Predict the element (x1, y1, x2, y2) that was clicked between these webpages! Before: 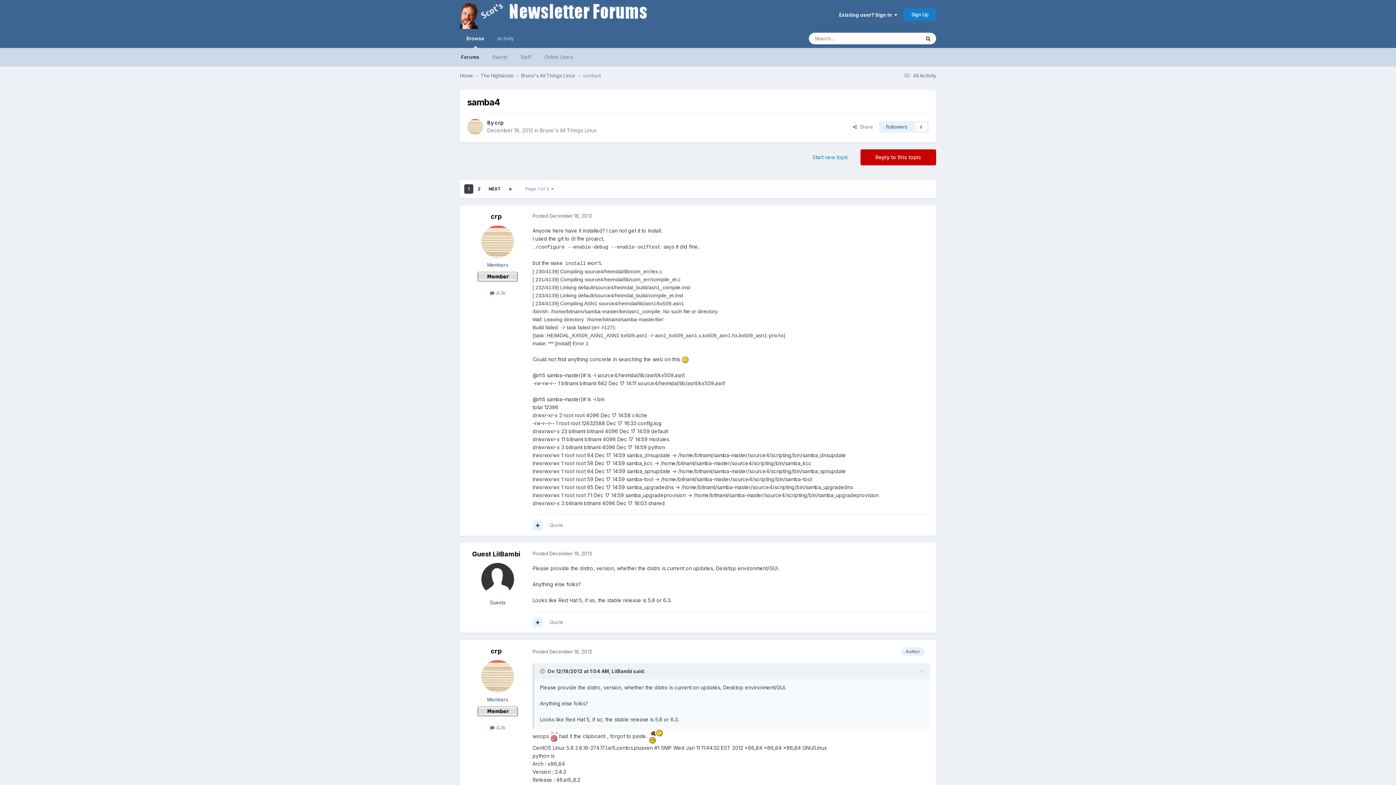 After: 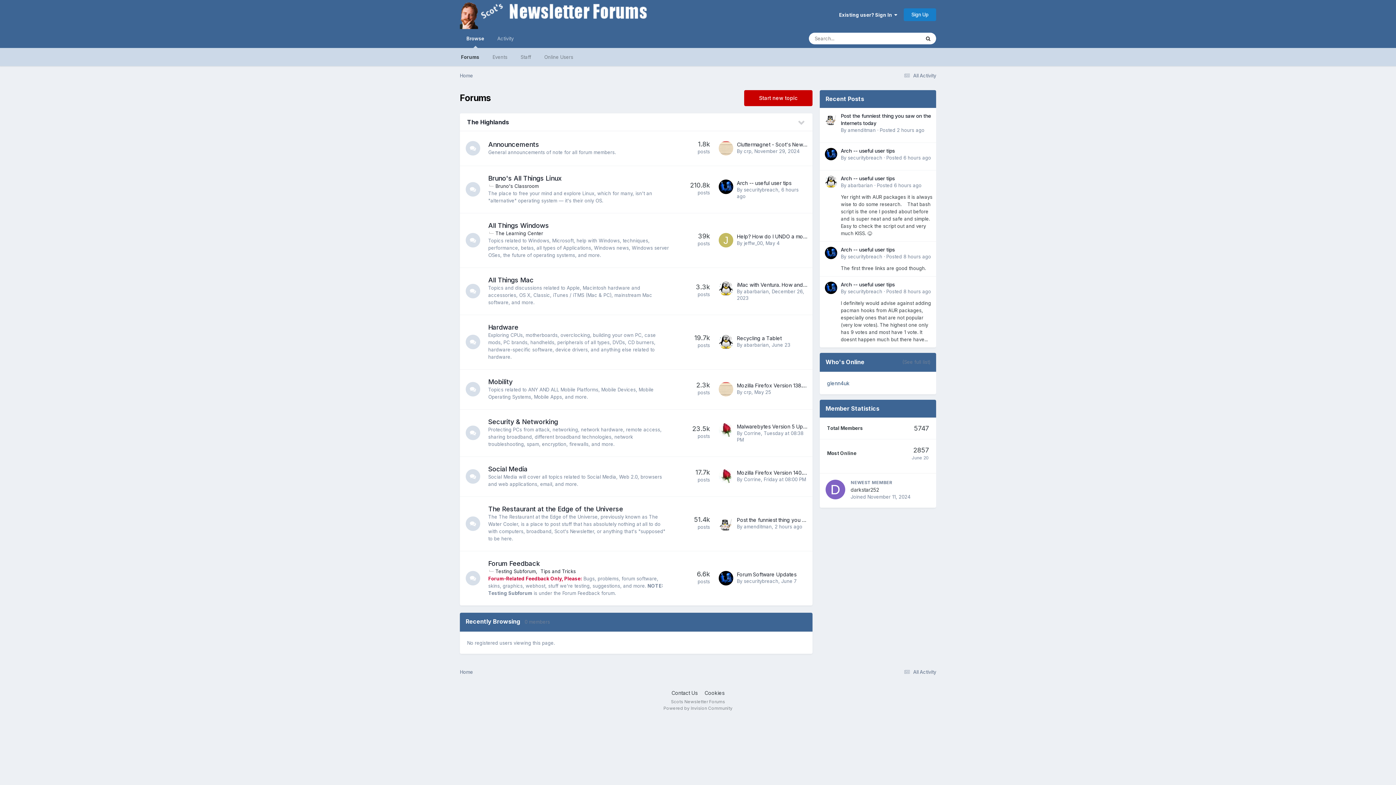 Action: label: Home  bbox: (460, 72, 480, 79)